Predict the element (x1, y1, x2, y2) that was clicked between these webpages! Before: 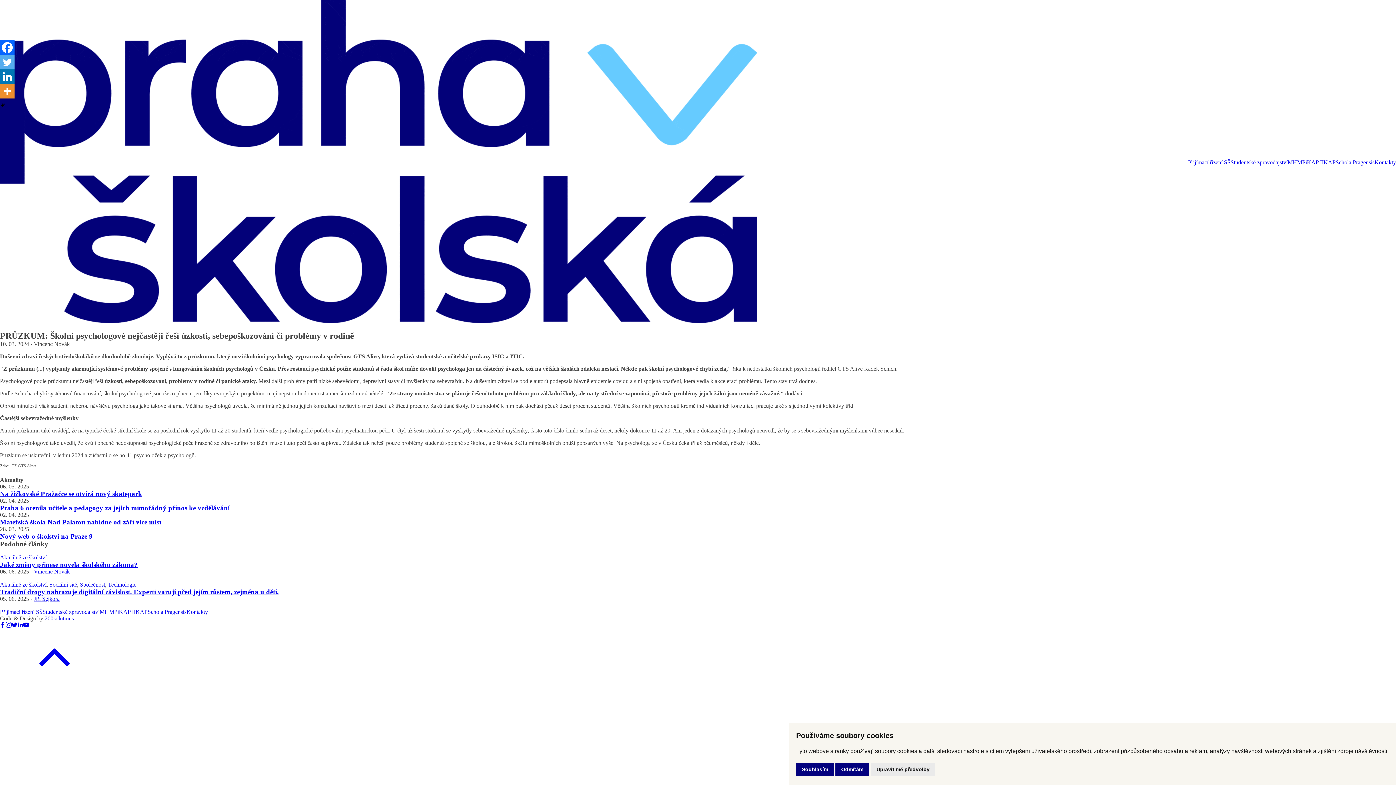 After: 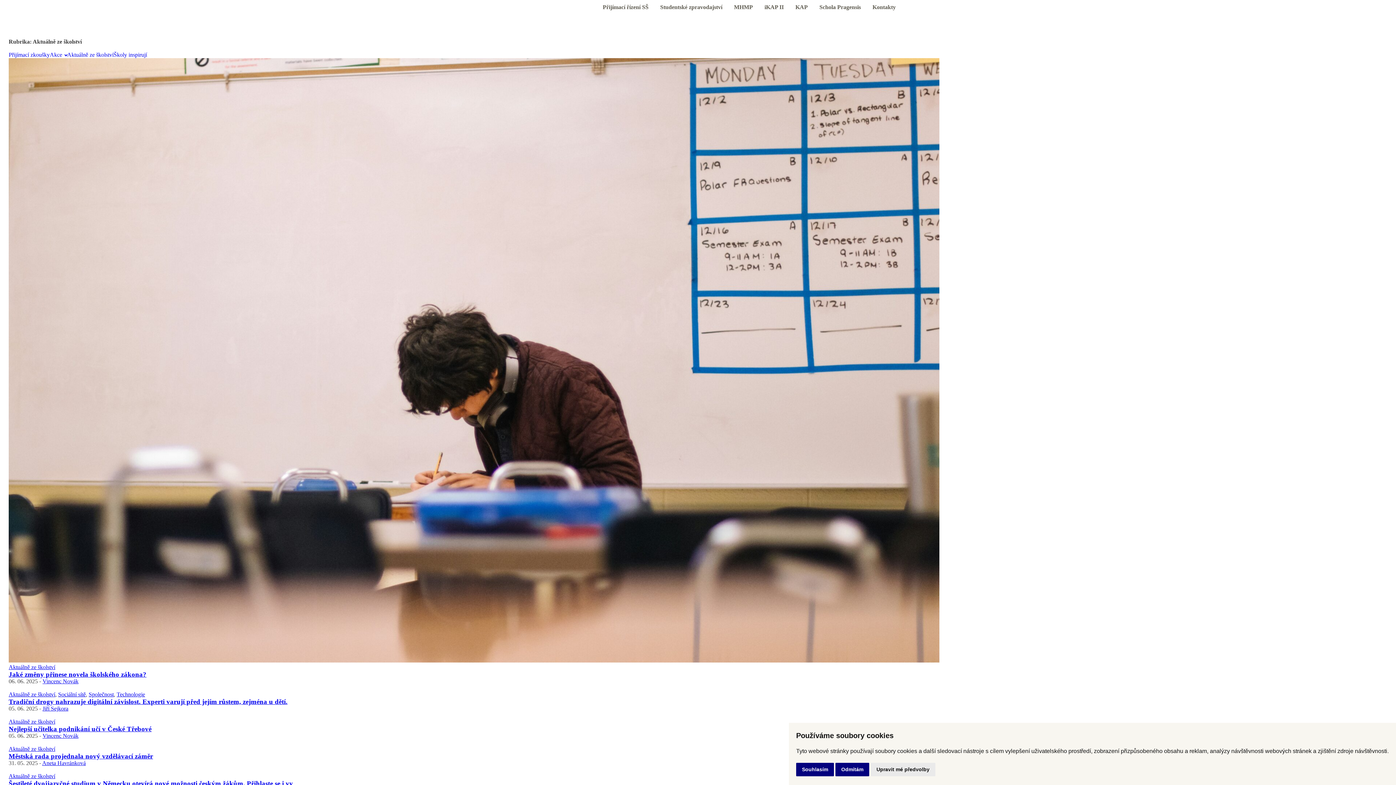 Action: bbox: (0, 581, 46, 588) label: Aktuálně ze školství